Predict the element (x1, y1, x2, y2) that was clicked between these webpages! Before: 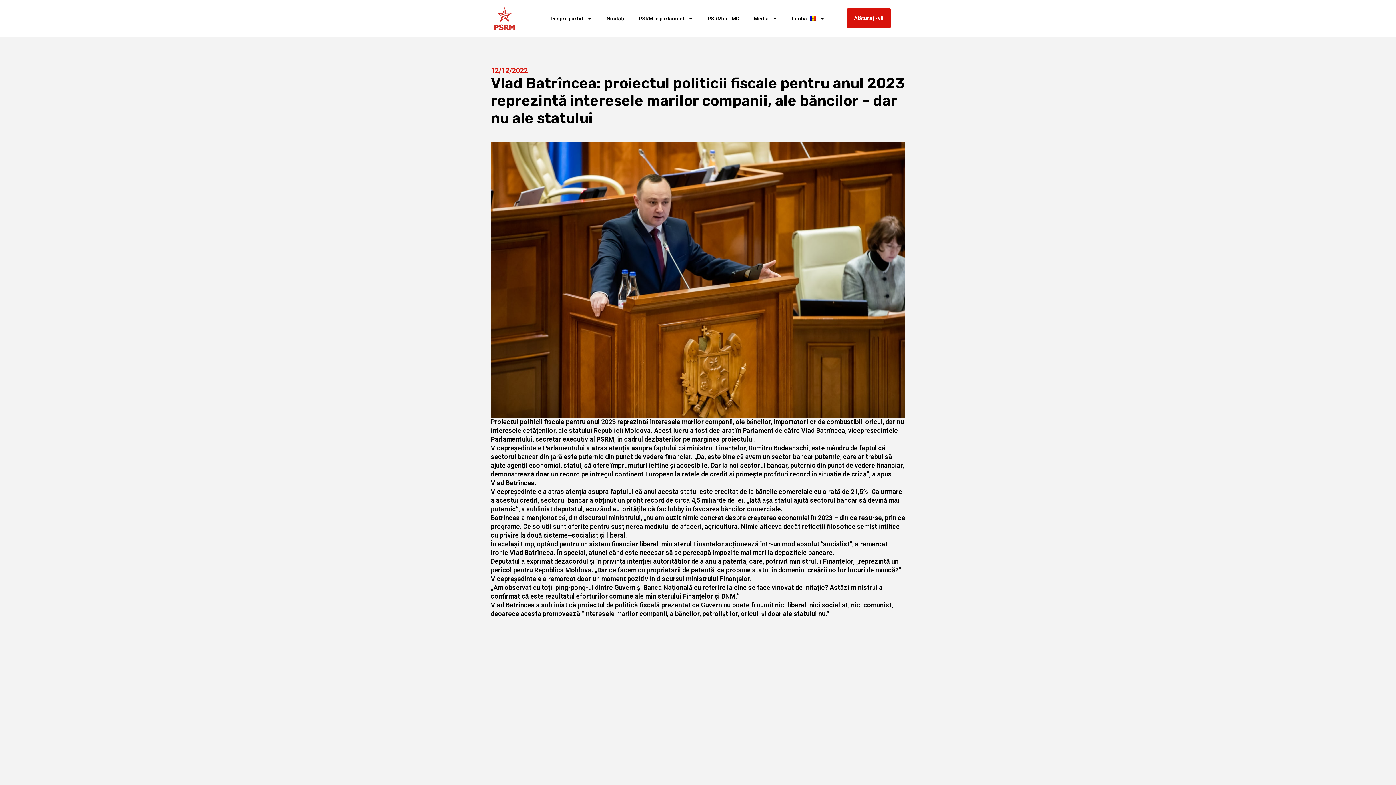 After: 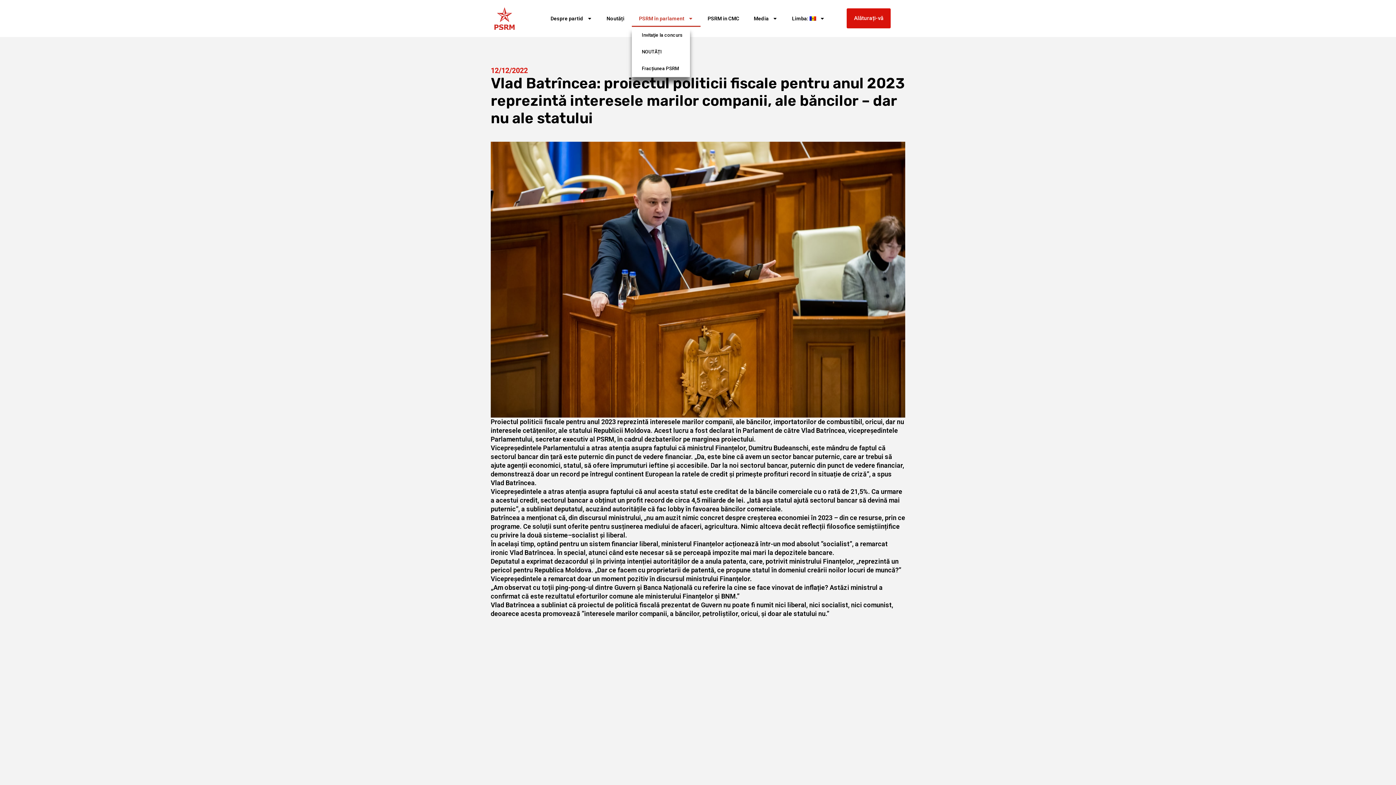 Action: bbox: (631, 10, 700, 26) label: PSRM în parlament